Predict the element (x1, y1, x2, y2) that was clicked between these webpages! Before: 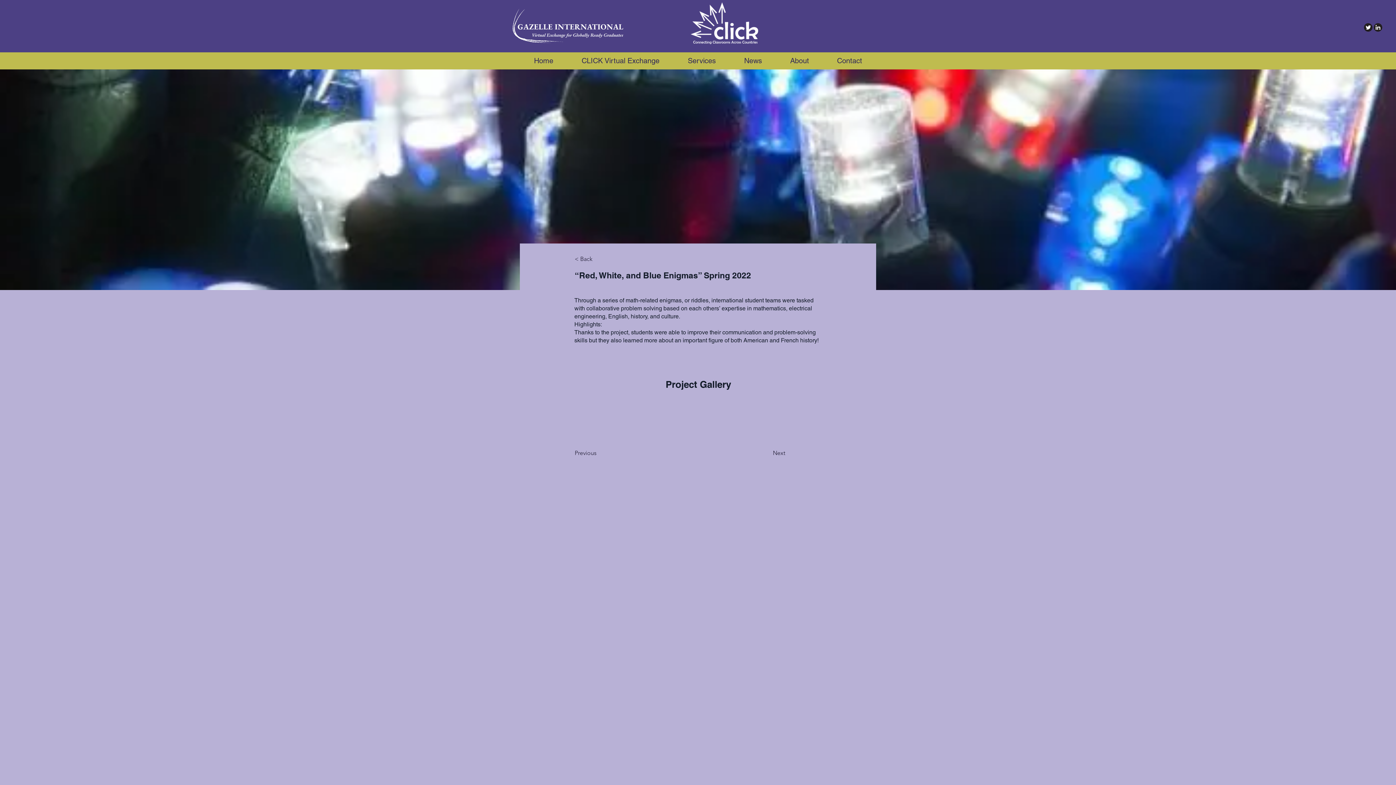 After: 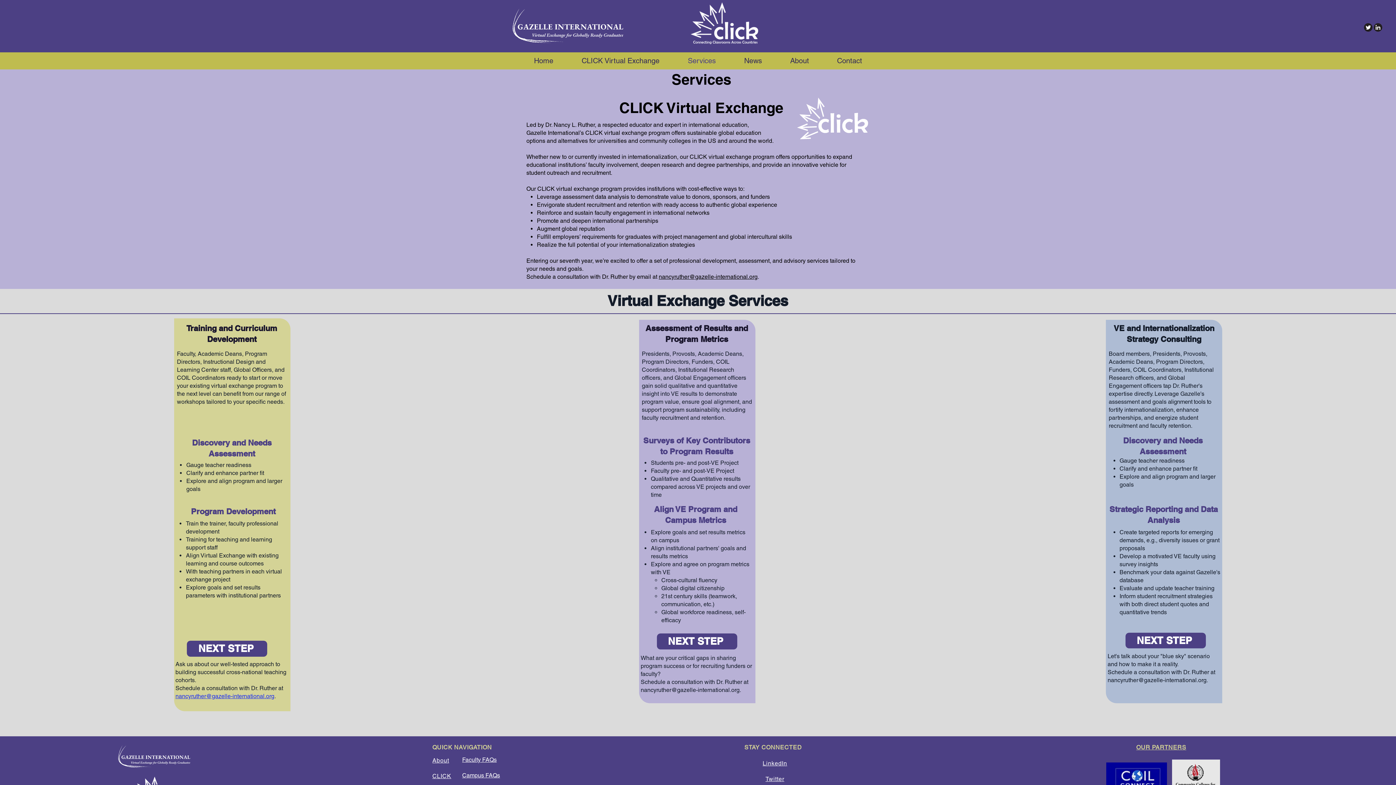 Action: bbox: (673, 54, 730, 66) label: Services